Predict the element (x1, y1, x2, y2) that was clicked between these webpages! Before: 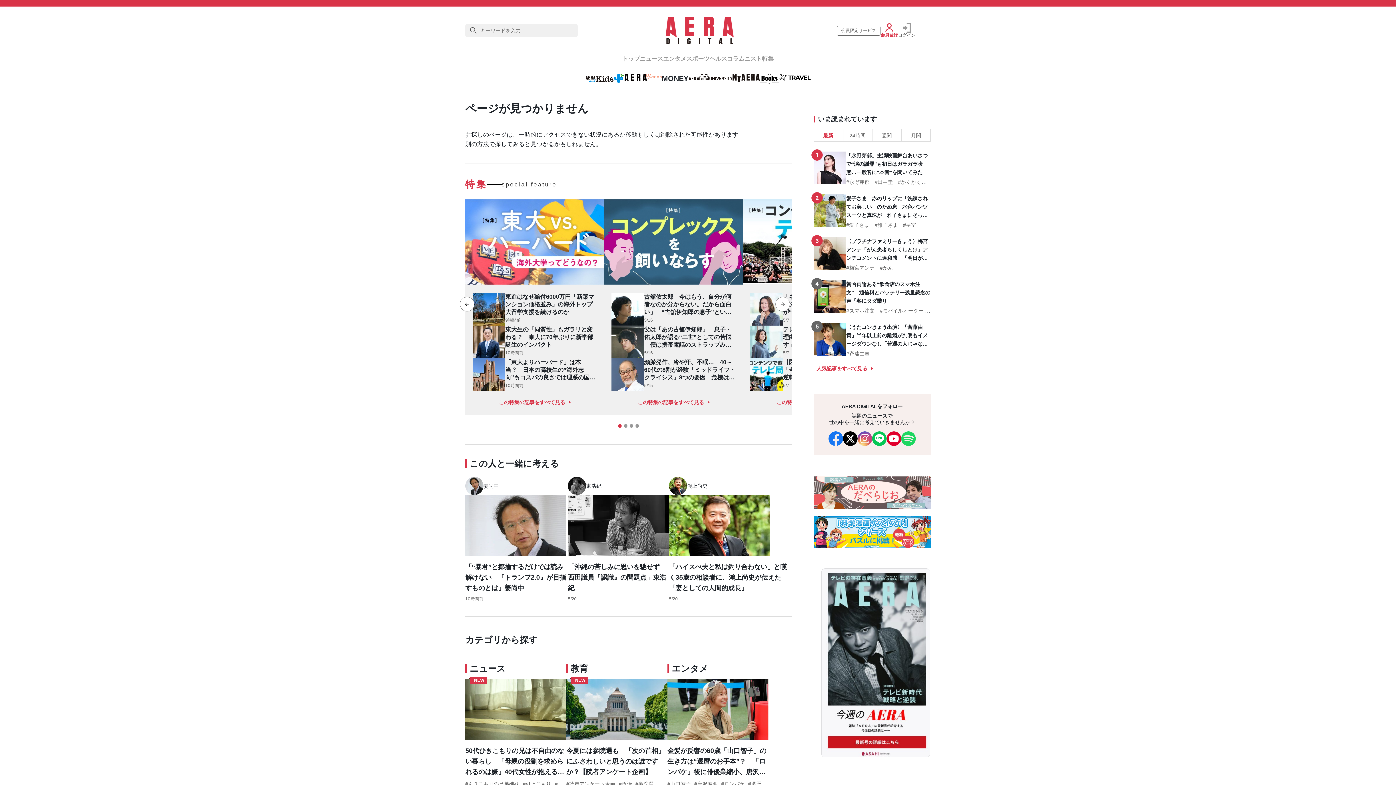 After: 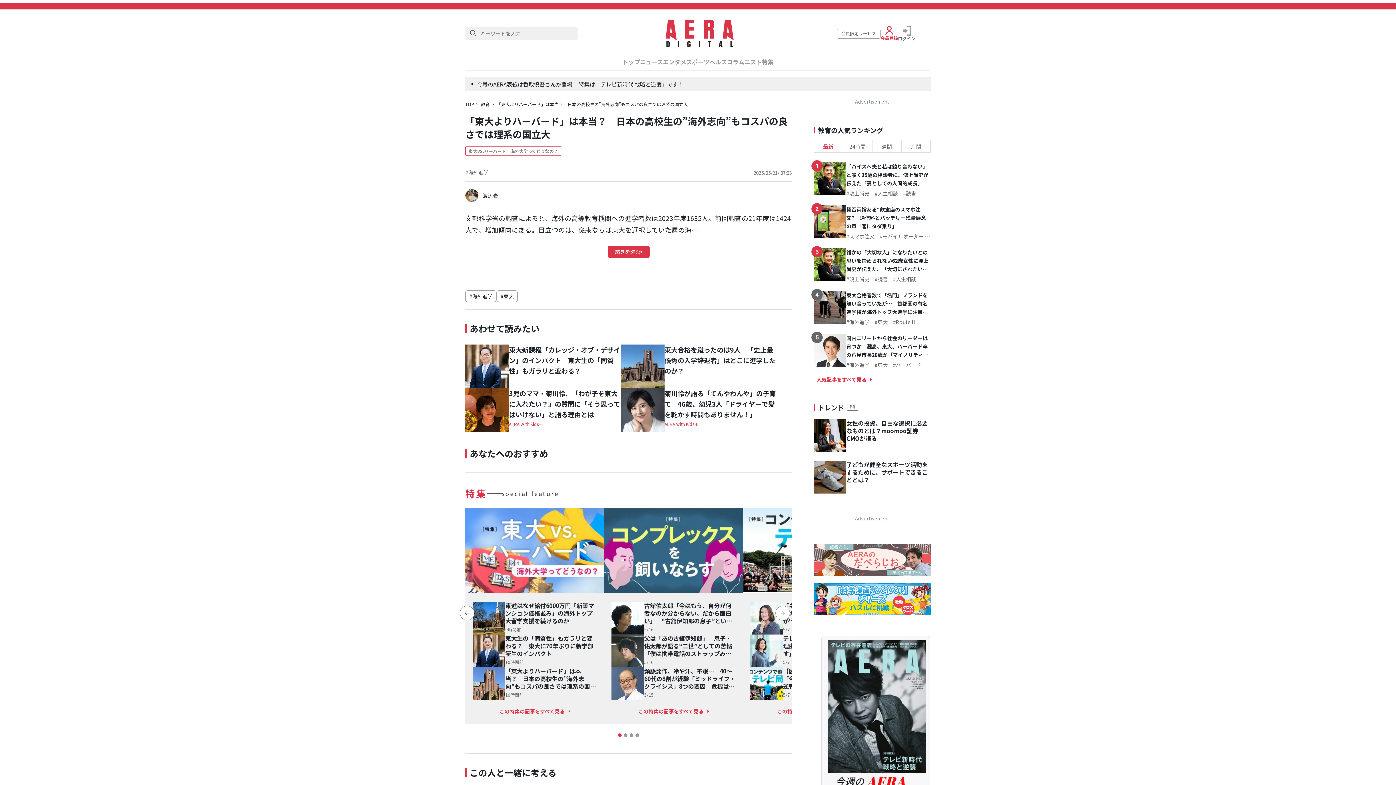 Action: bbox: (472, 358, 505, 391)